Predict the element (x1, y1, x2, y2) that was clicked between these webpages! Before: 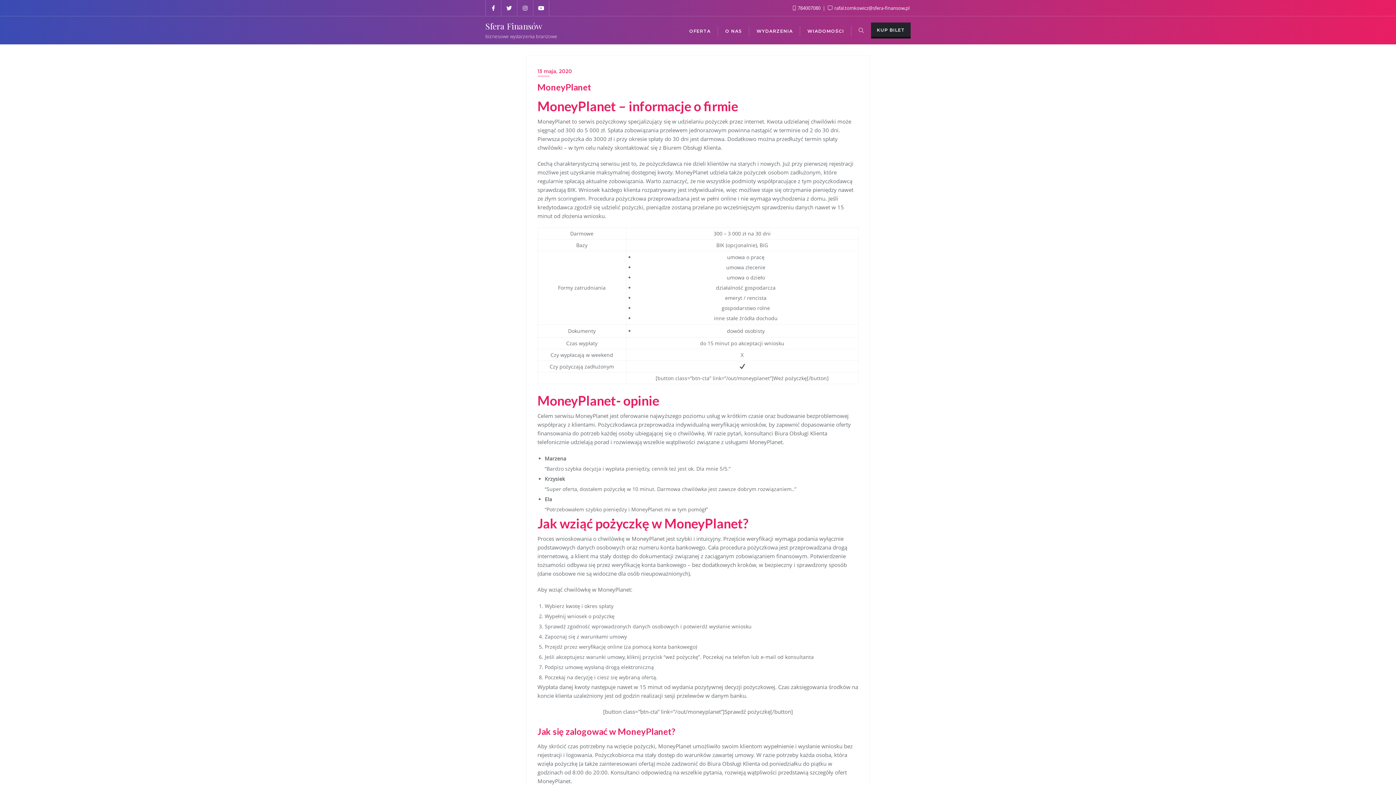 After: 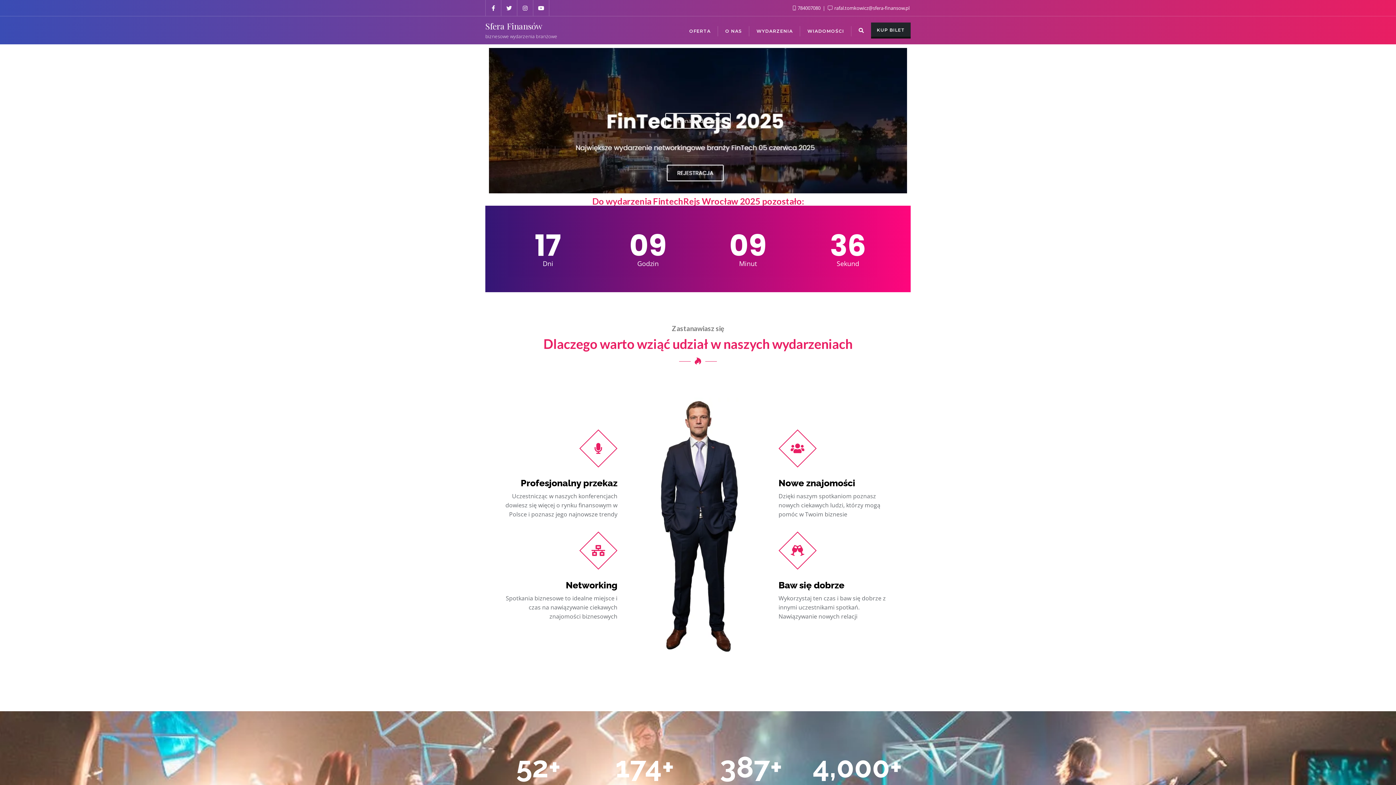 Action: label: Sfera Finansów

biznesowe wydarzenia branżowe bbox: (485, 16, 557, 44)